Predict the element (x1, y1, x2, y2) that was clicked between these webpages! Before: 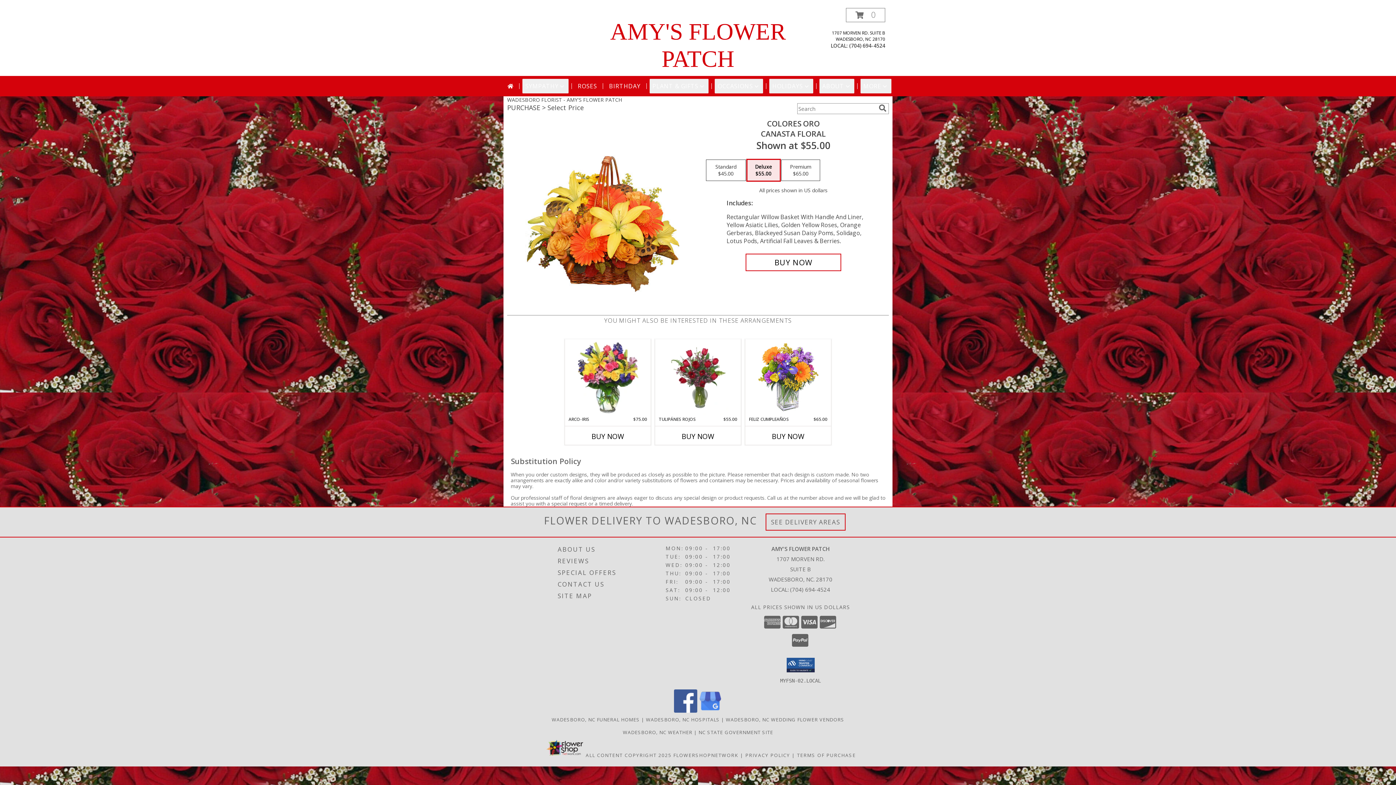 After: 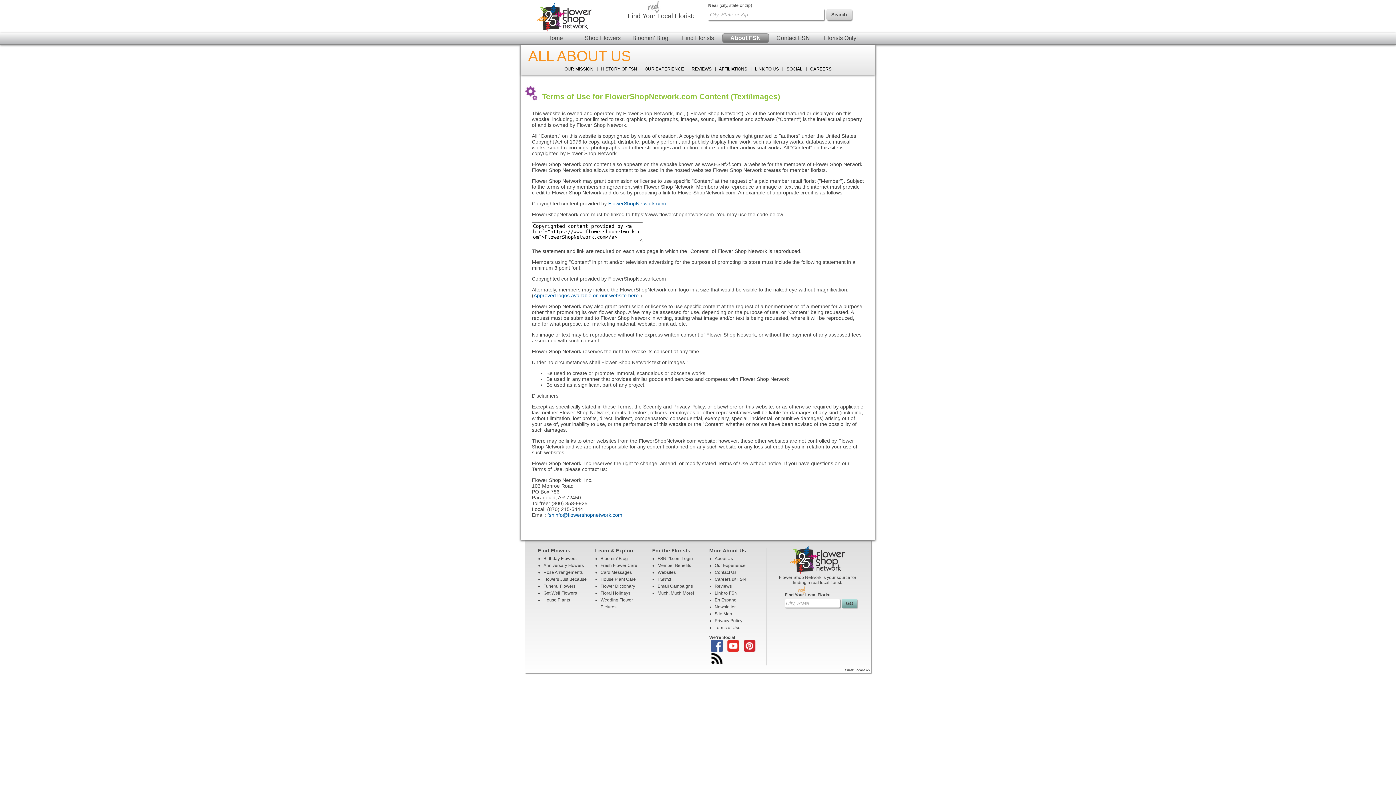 Action: bbox: (585, 752, 671, 758) label: Open Flower shop network terms of use in new window